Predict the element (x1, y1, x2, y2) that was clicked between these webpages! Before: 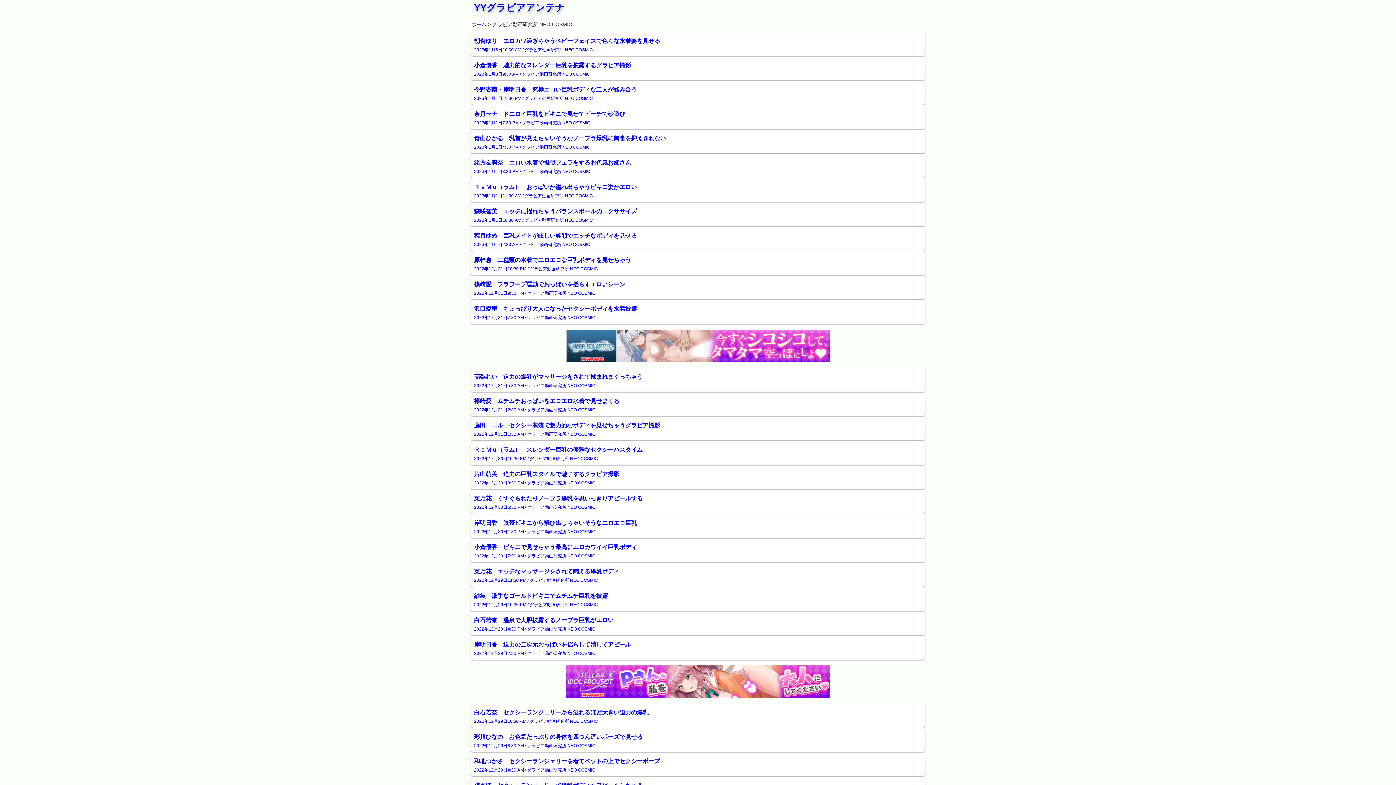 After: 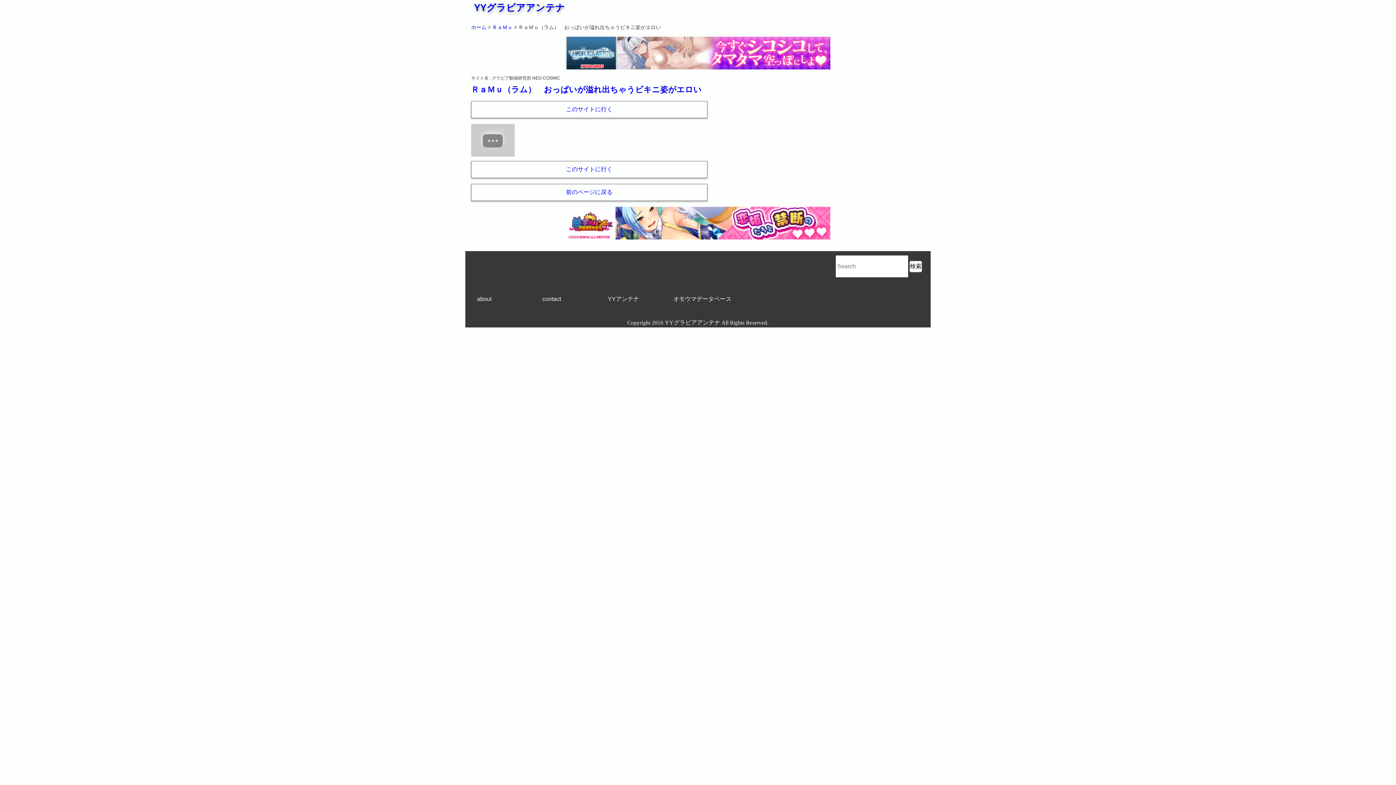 Action: label: ＲａＭｕ（ラム）　おっぱいが溢れ出ちゃうビキニ姿がエロい
2023年1月1日11:30 AM / グラビア動画研究所 NEO COSMIC bbox: (474, 181, 922, 199)